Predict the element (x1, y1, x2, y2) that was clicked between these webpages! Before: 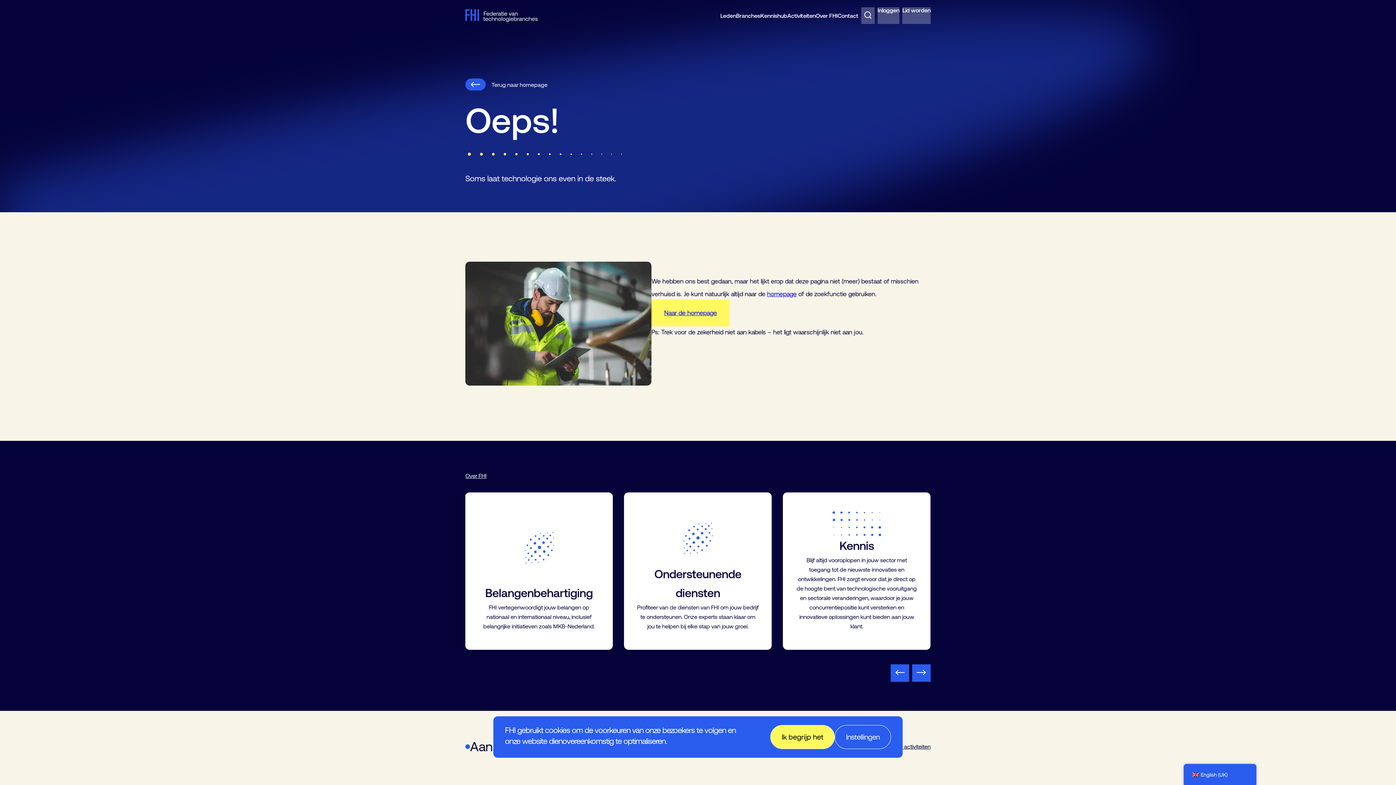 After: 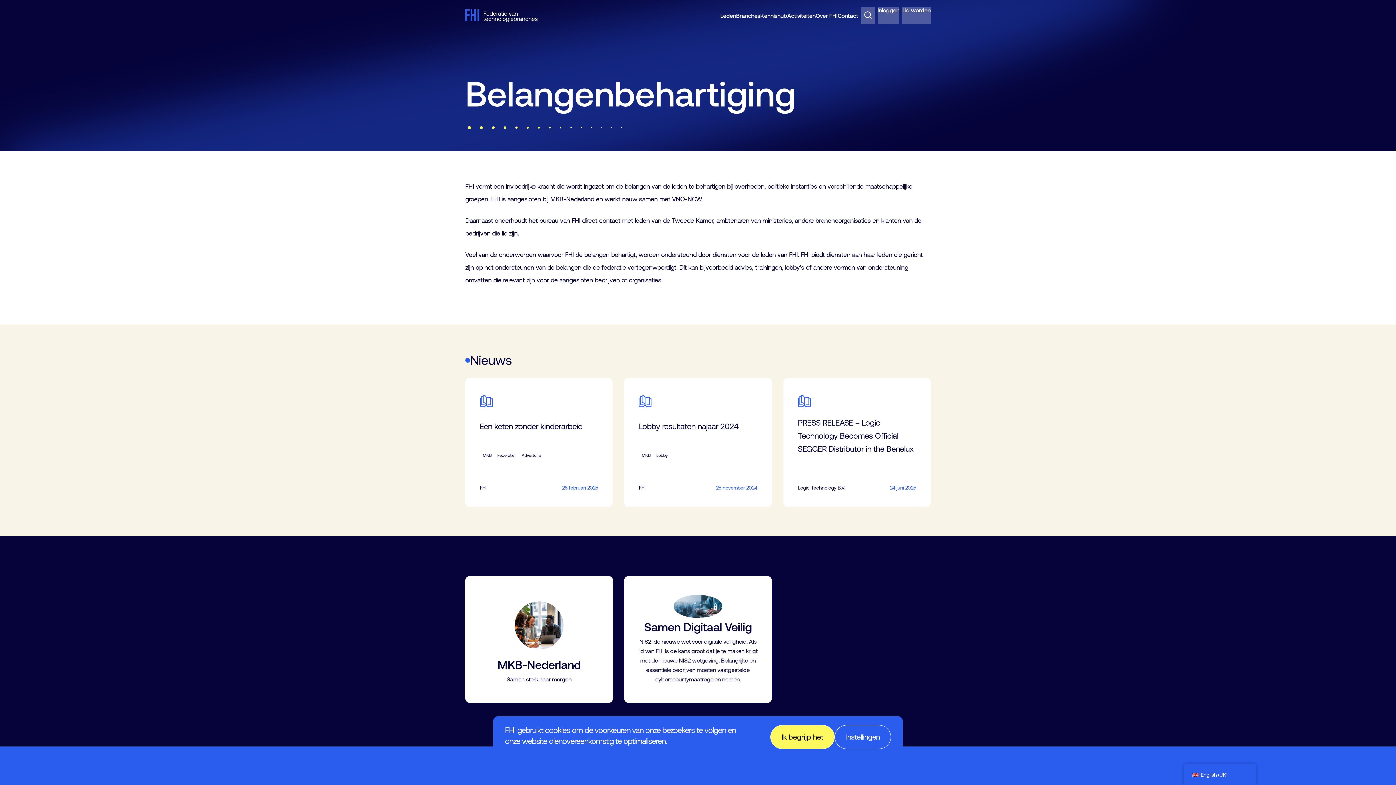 Action: label: Belangenbehartiging bbox: (465, 492, 613, 650)